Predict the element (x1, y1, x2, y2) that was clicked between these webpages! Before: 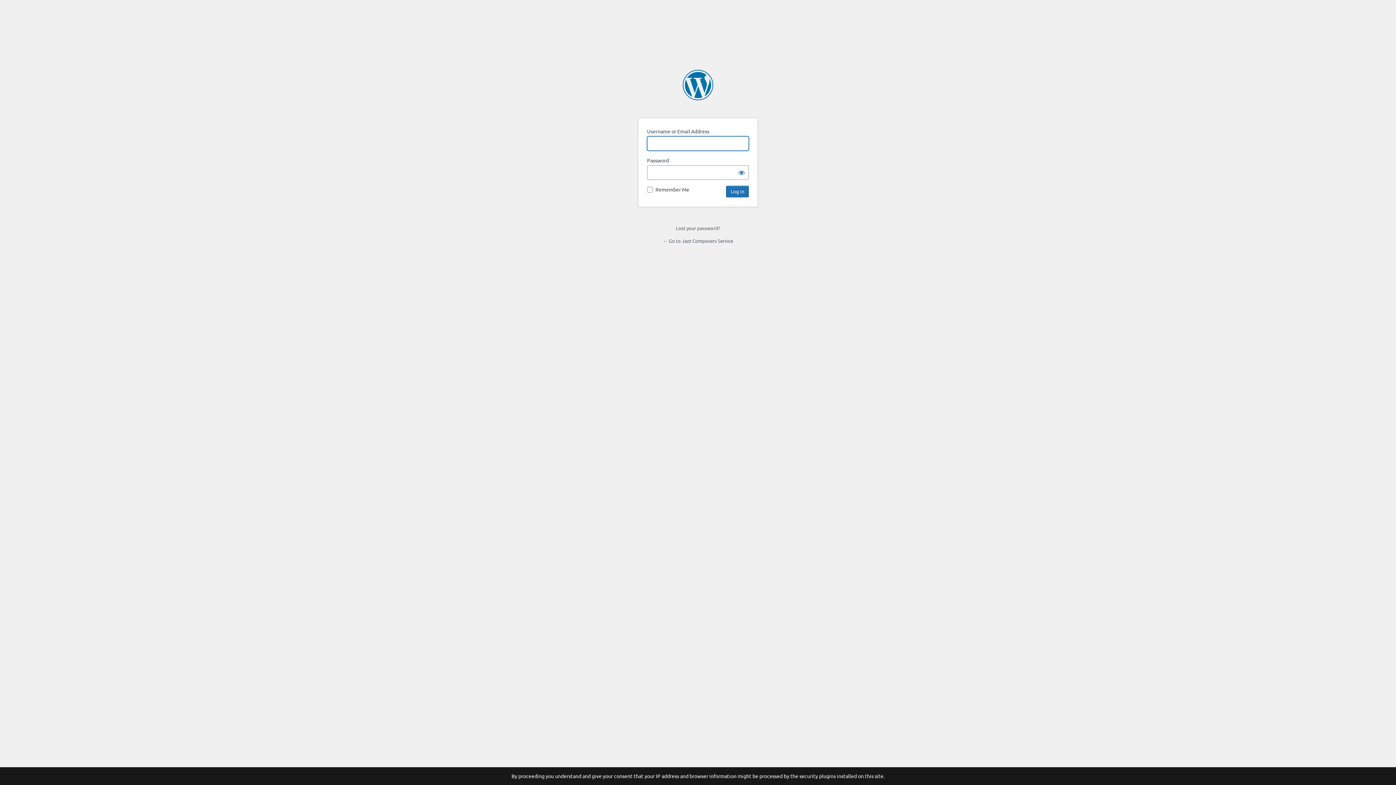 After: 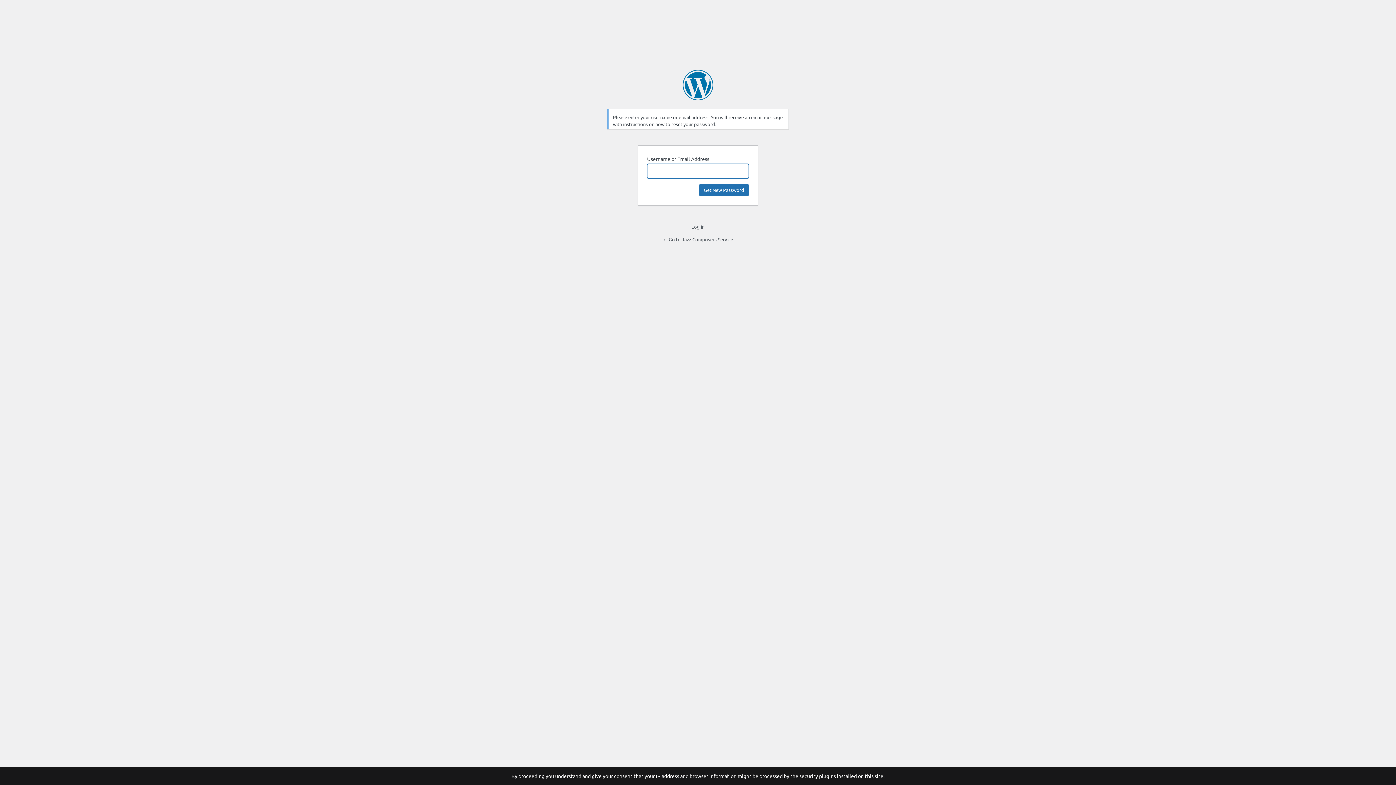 Action: label: Lost your password? bbox: (676, 225, 720, 231)